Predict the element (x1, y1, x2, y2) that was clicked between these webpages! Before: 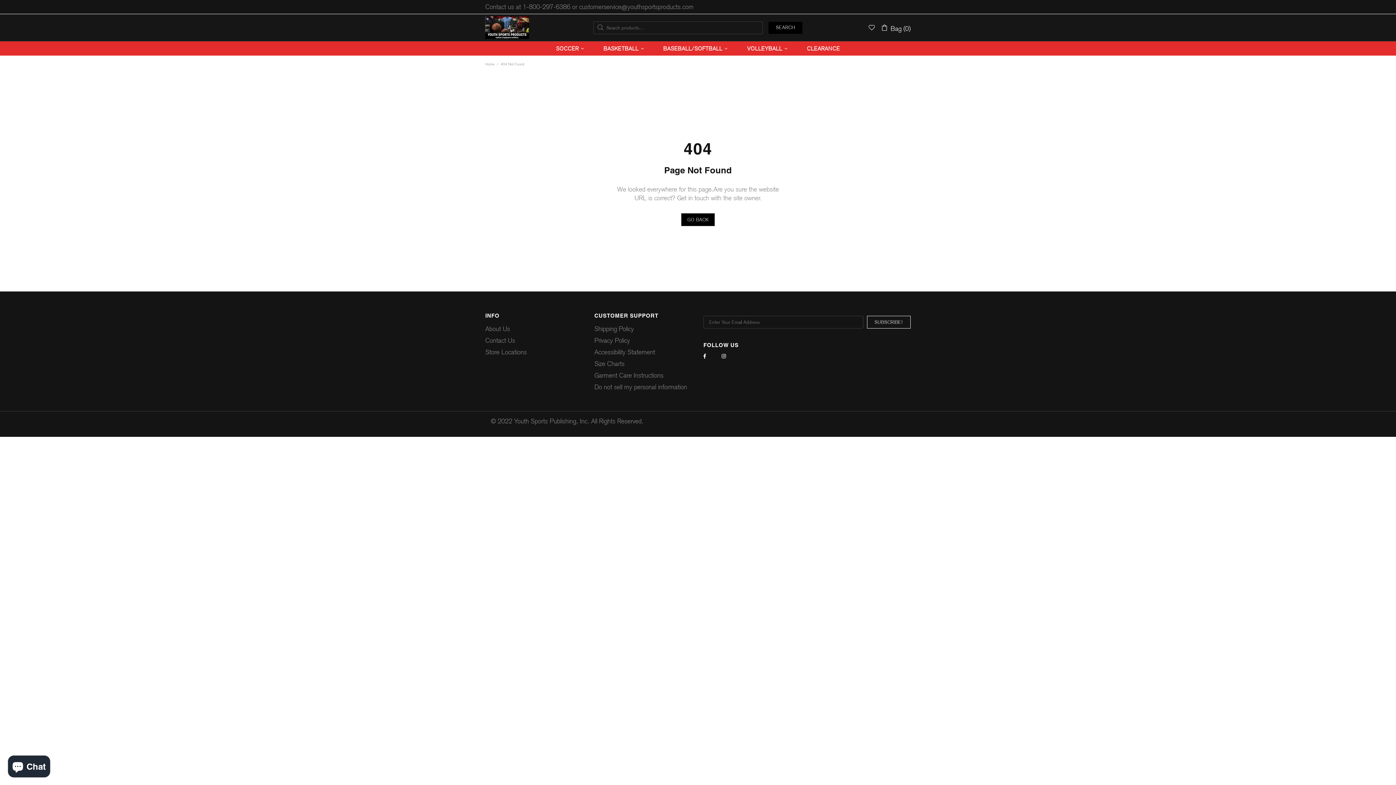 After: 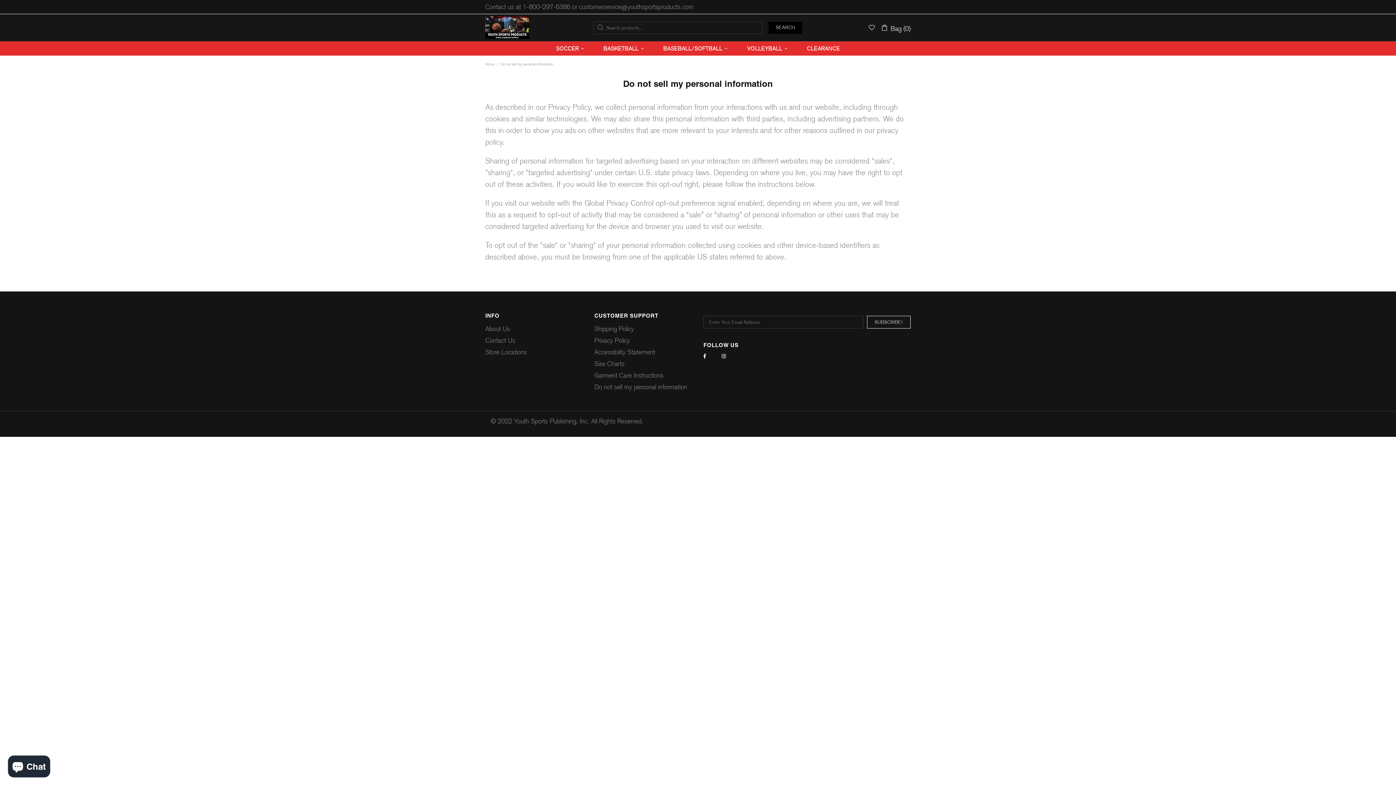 Action: label: Do not sell my personal information bbox: (594, 382, 687, 391)